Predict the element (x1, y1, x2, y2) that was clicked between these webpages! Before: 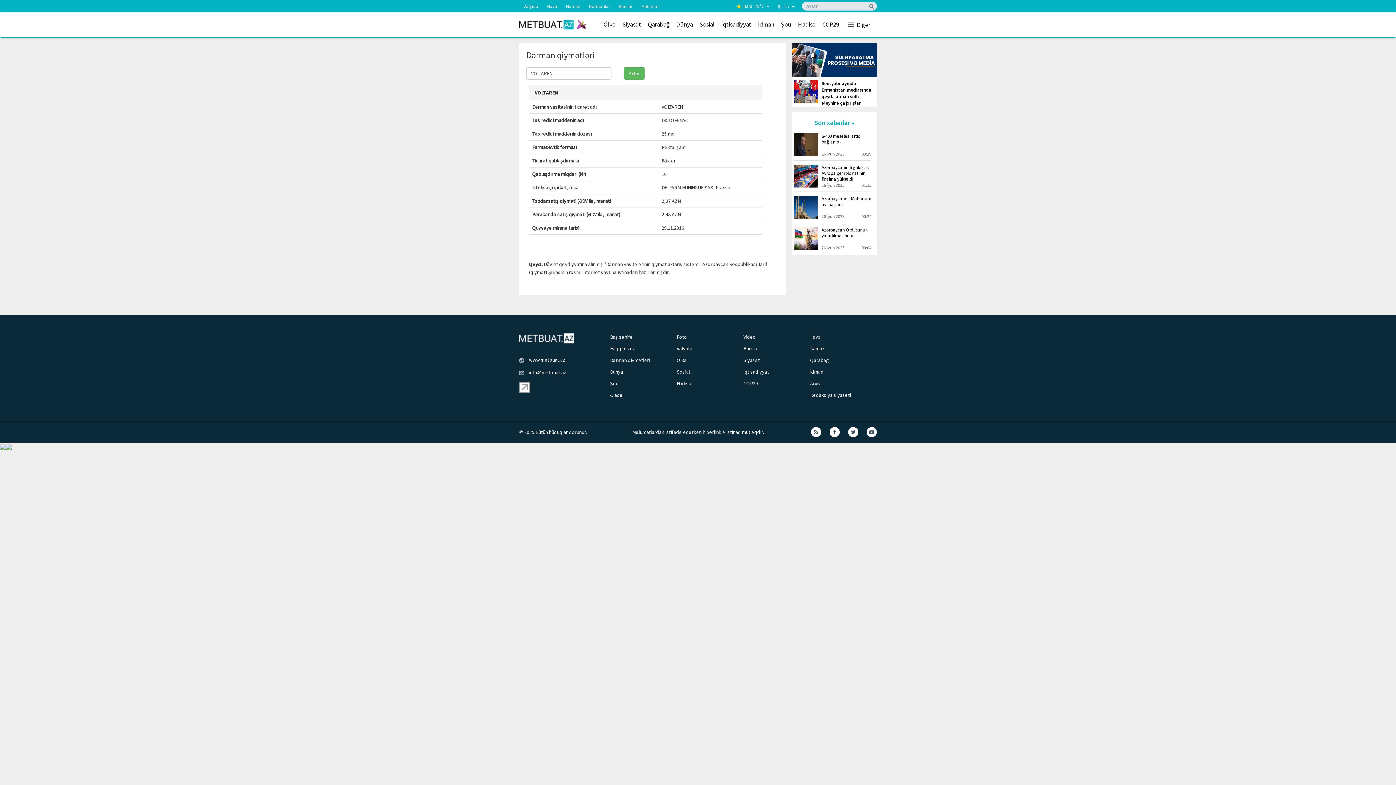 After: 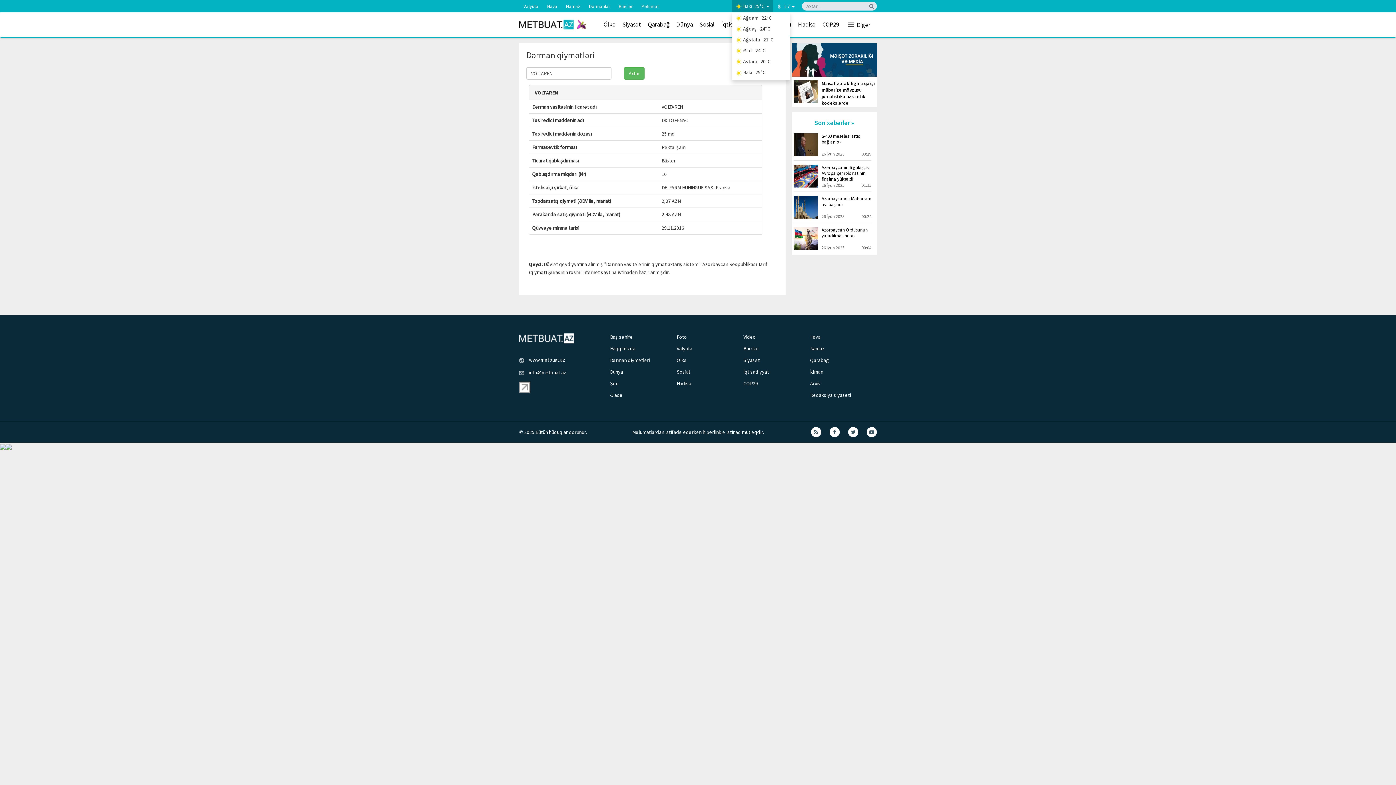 Action: label:  Bakı  25°C  bbox: (732, 0, 773, 12)